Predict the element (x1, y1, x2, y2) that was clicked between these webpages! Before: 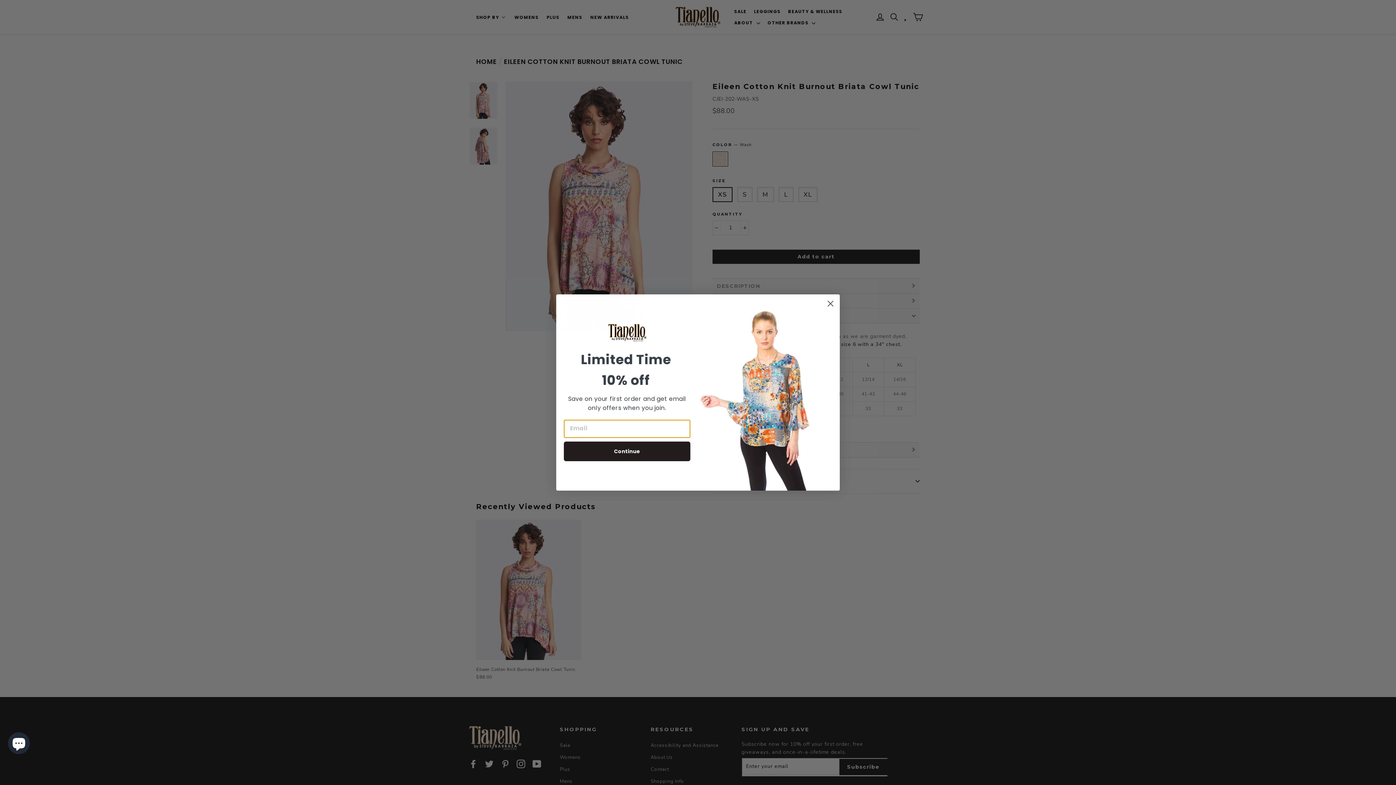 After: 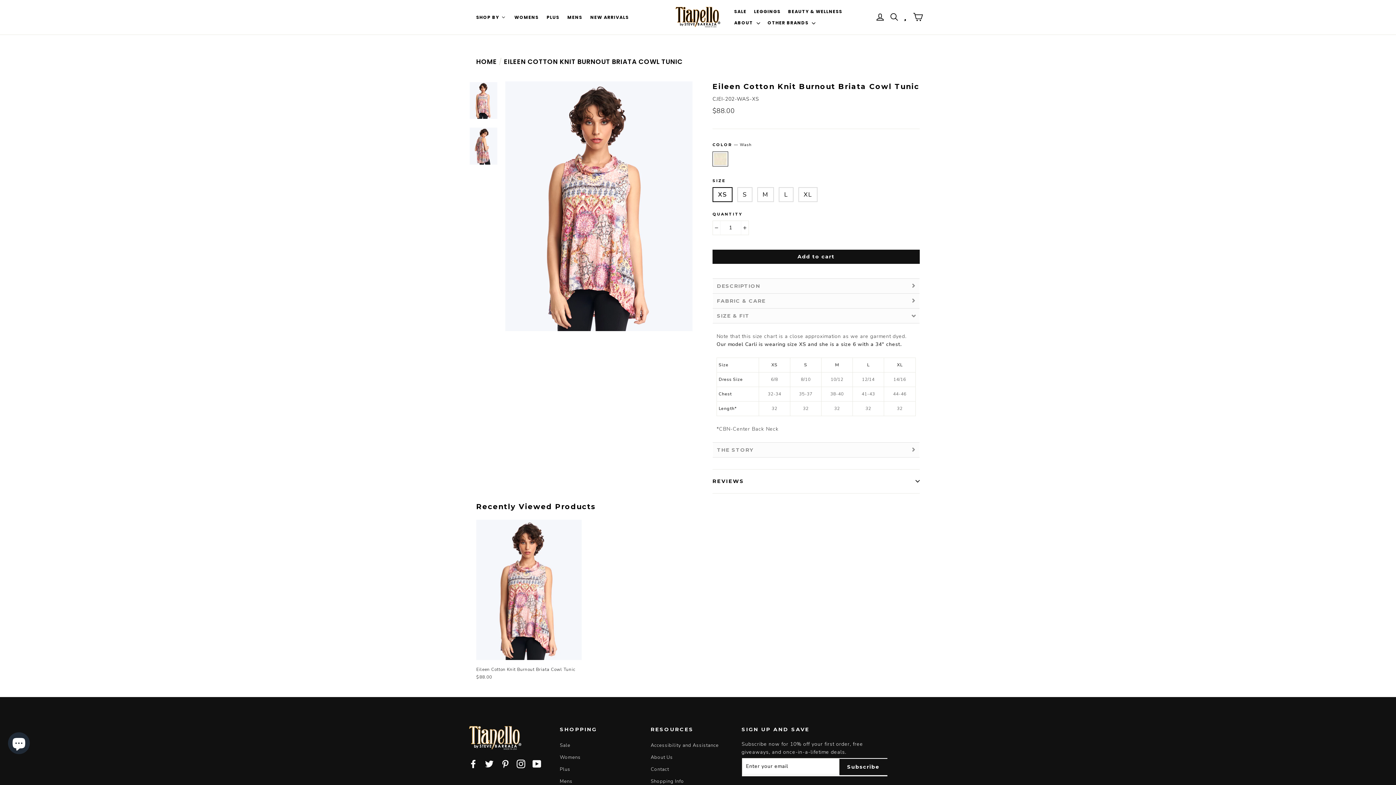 Action: bbox: (824, 297, 837, 310) label: Close dialog